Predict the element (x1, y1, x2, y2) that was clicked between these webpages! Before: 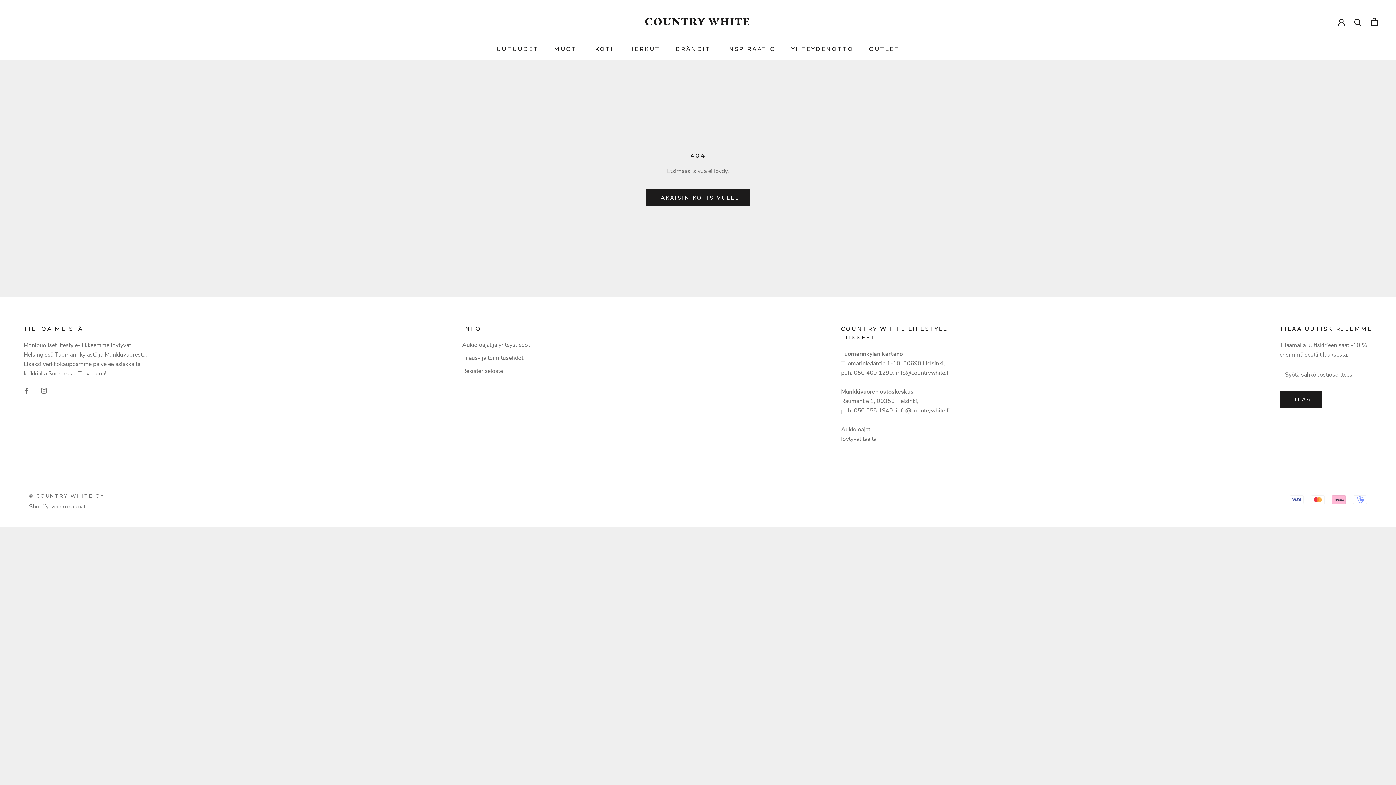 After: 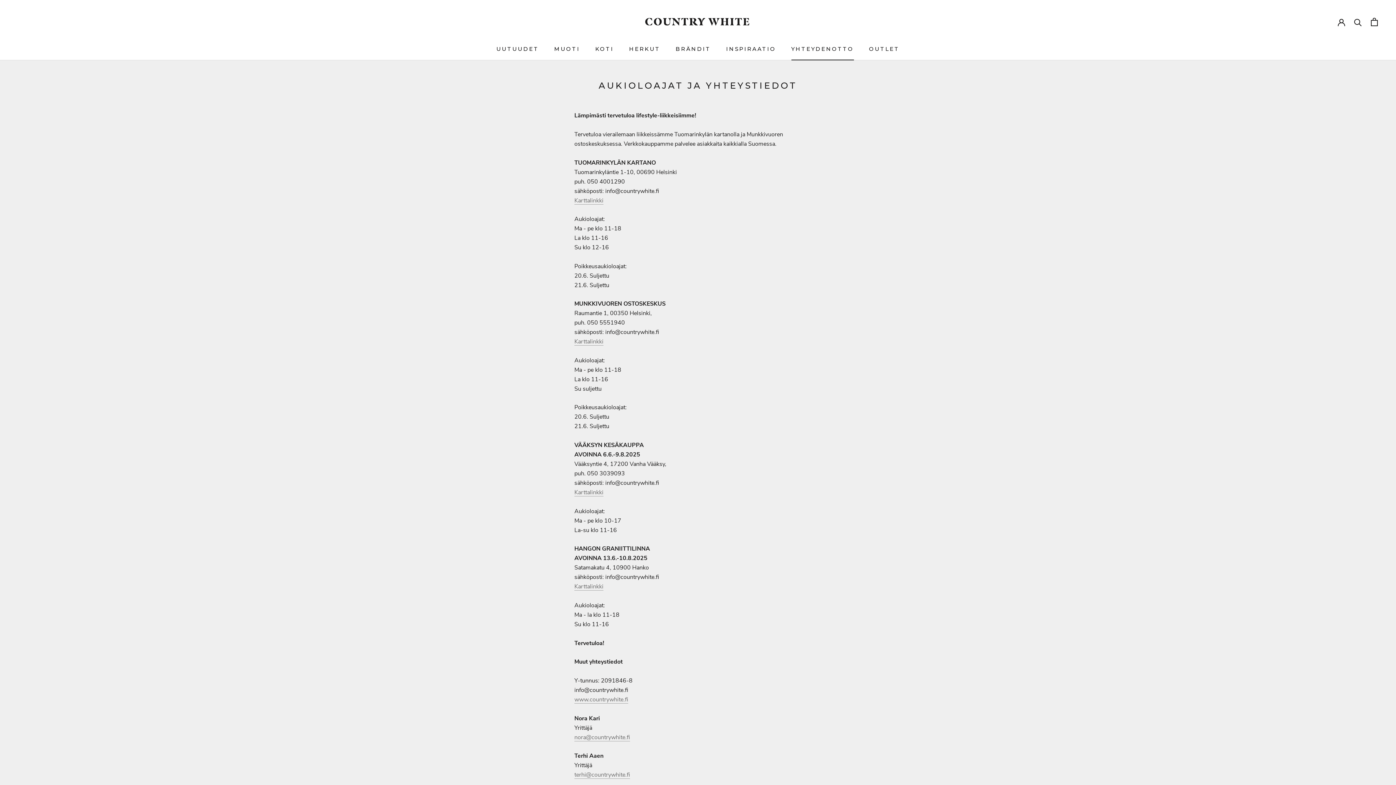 Action: bbox: (841, 435, 876, 443) label: löytyvät täältä